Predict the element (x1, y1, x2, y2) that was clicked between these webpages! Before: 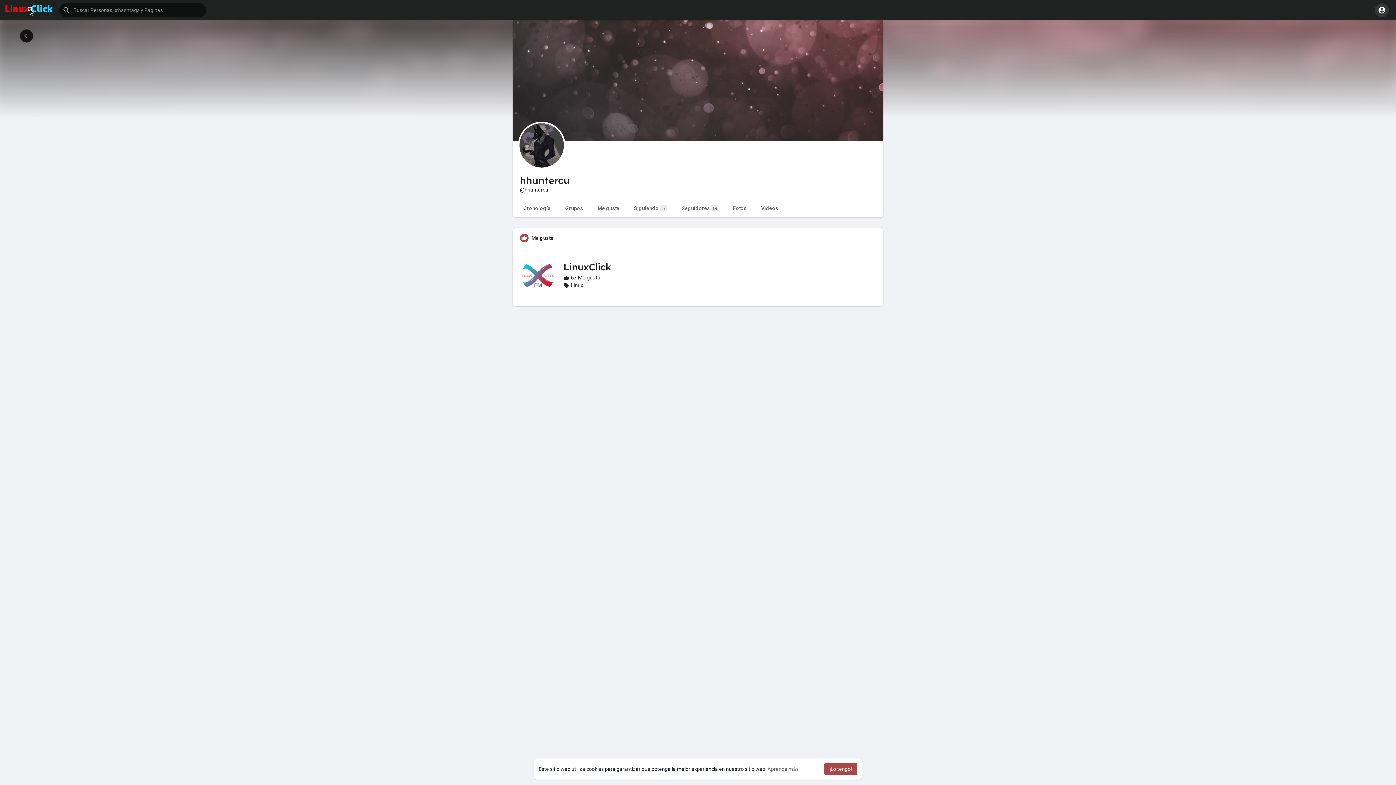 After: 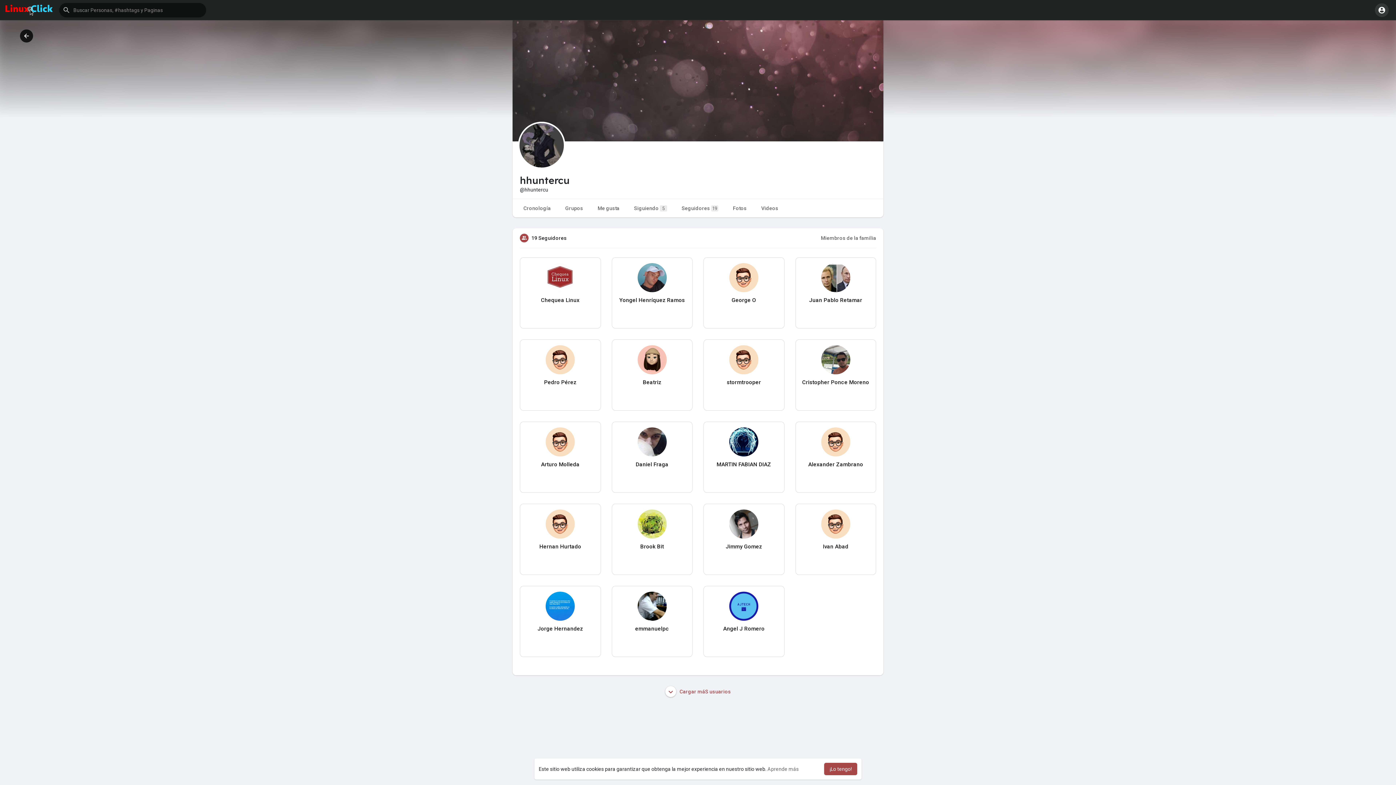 Action: label: Seguidores 19 bbox: (674, 199, 725, 217)